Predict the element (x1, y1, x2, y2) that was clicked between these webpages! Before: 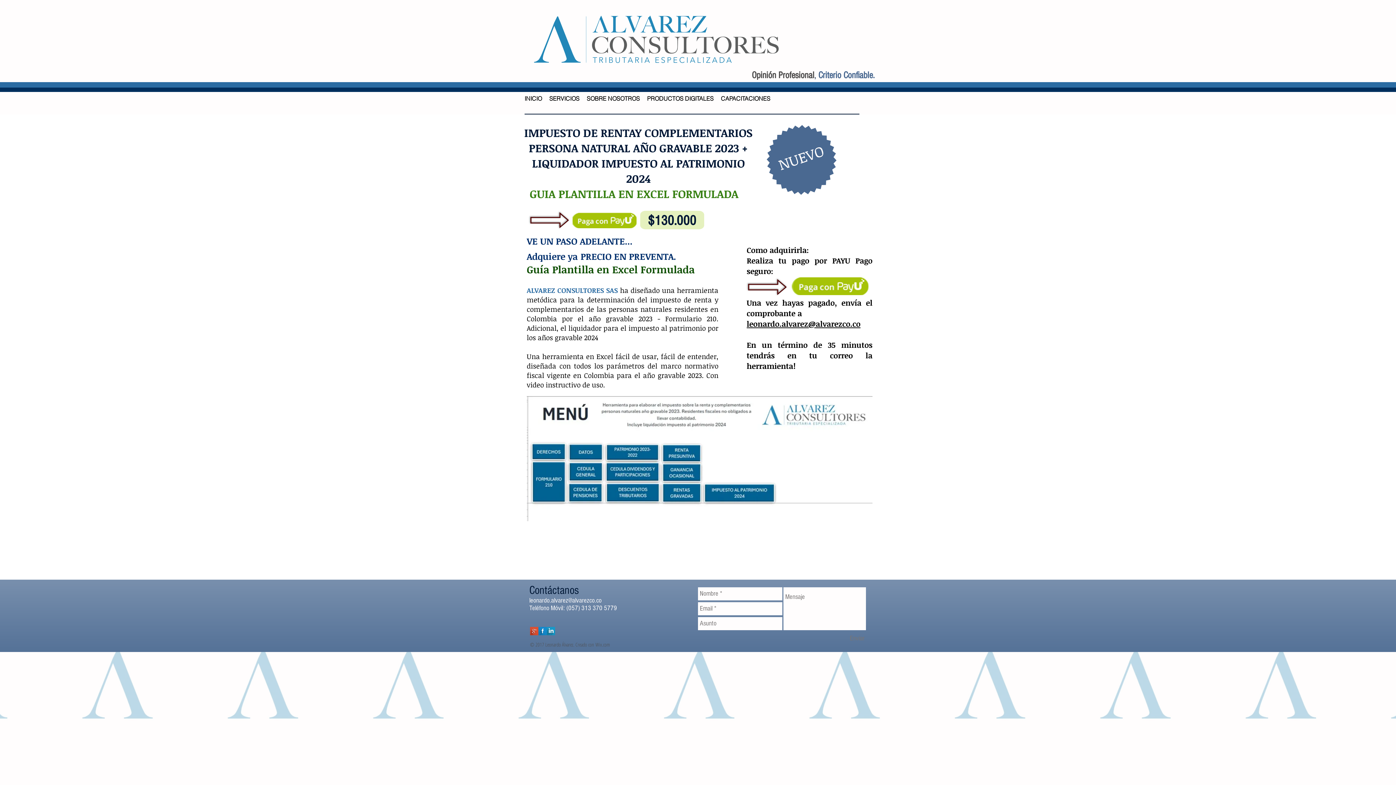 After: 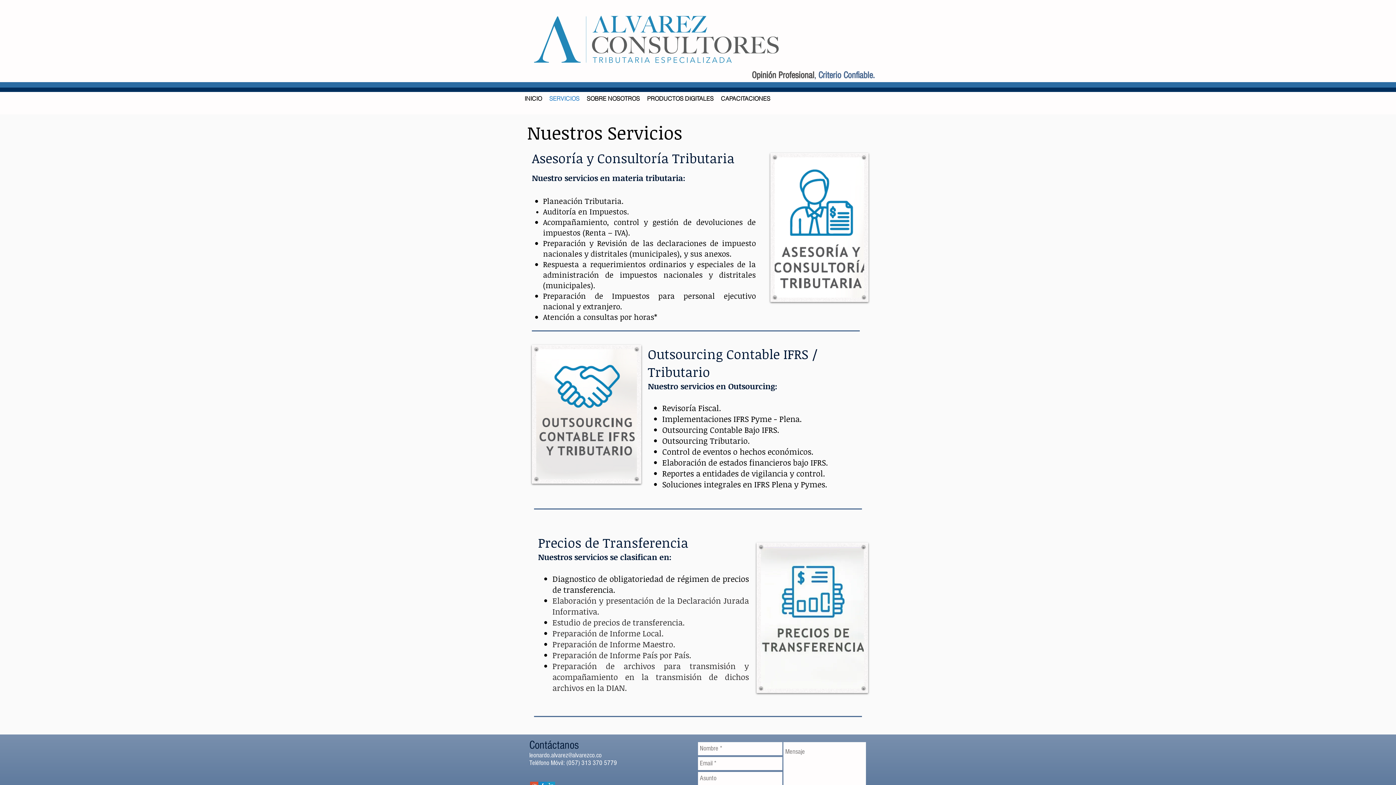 Action: bbox: (545, 92, 583, 105) label: SERVICIOS